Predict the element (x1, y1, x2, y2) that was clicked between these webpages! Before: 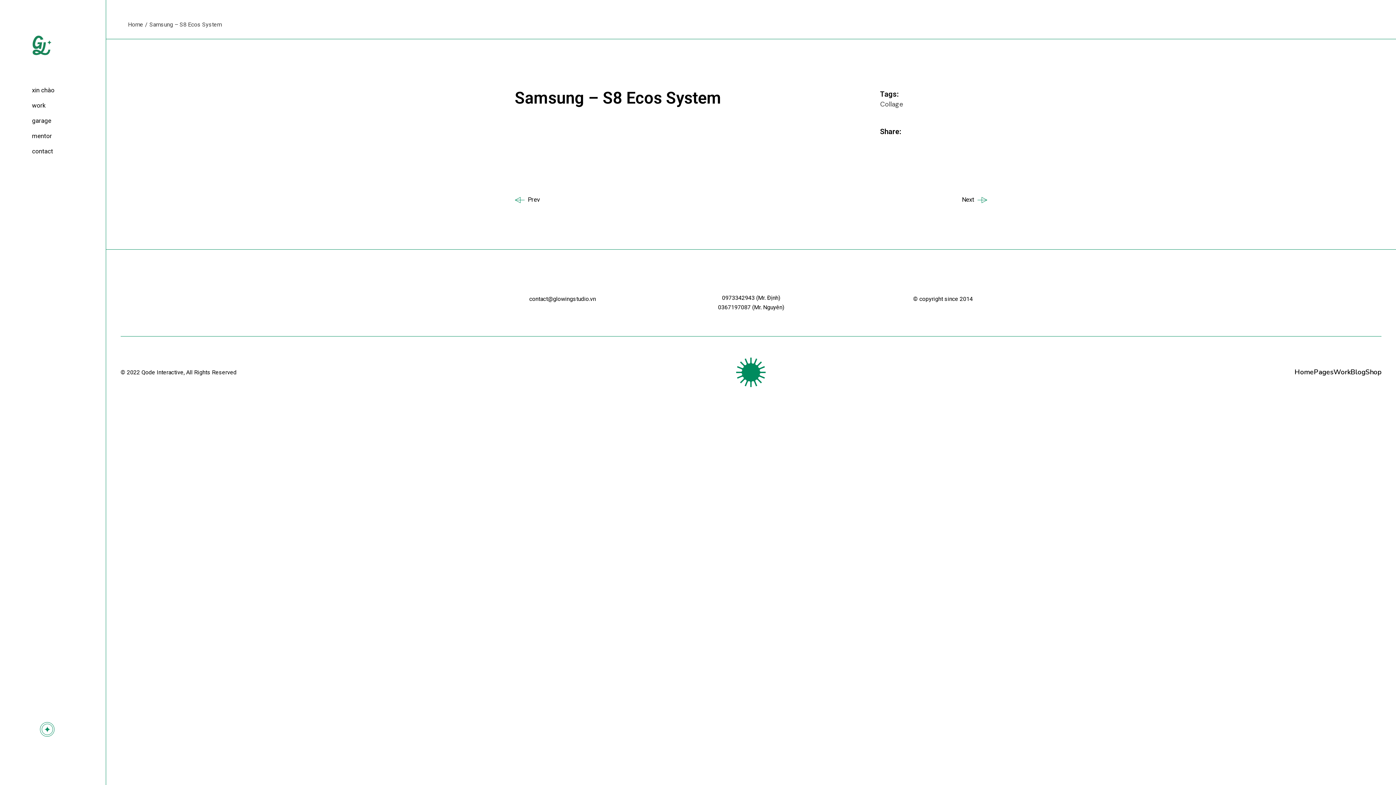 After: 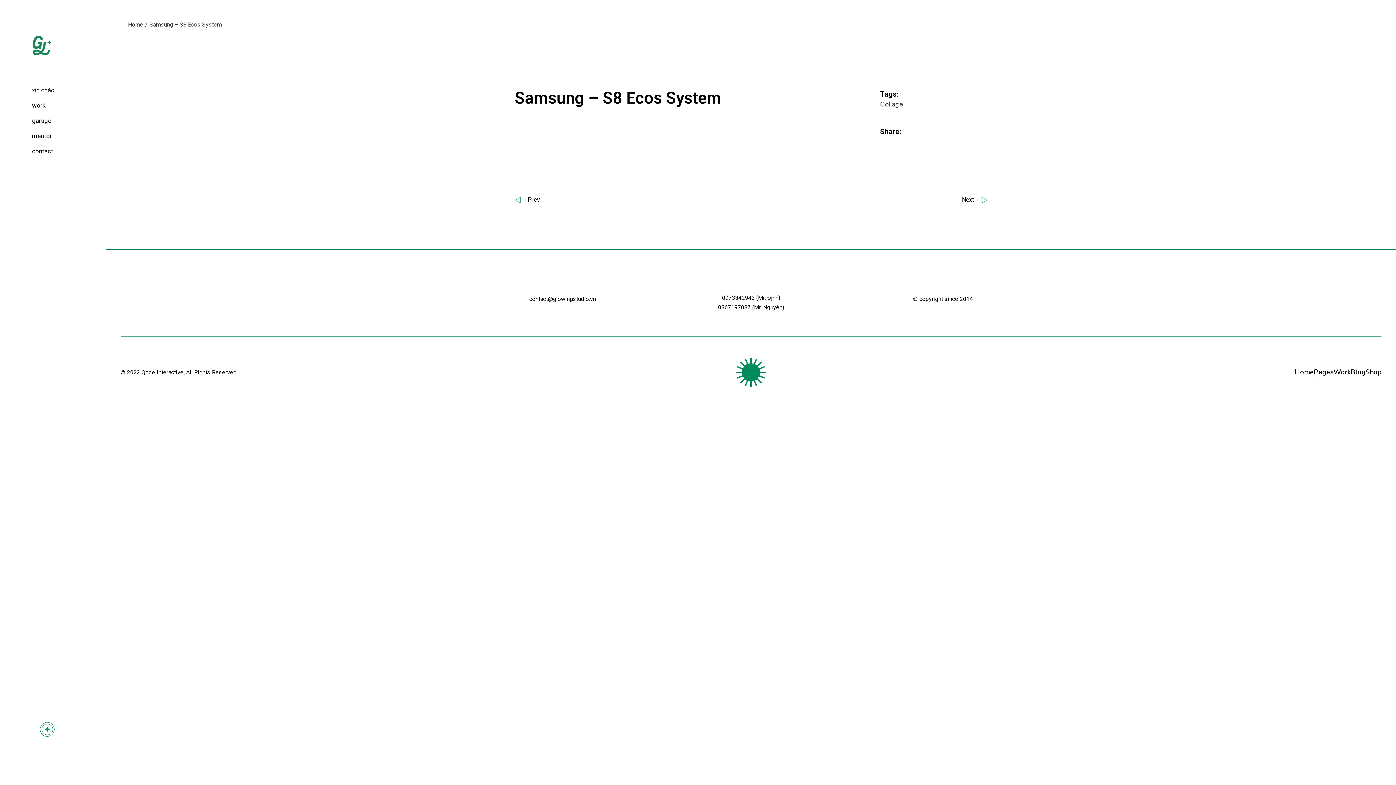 Action: label: Pages bbox: (1314, 366, 1333, 378)